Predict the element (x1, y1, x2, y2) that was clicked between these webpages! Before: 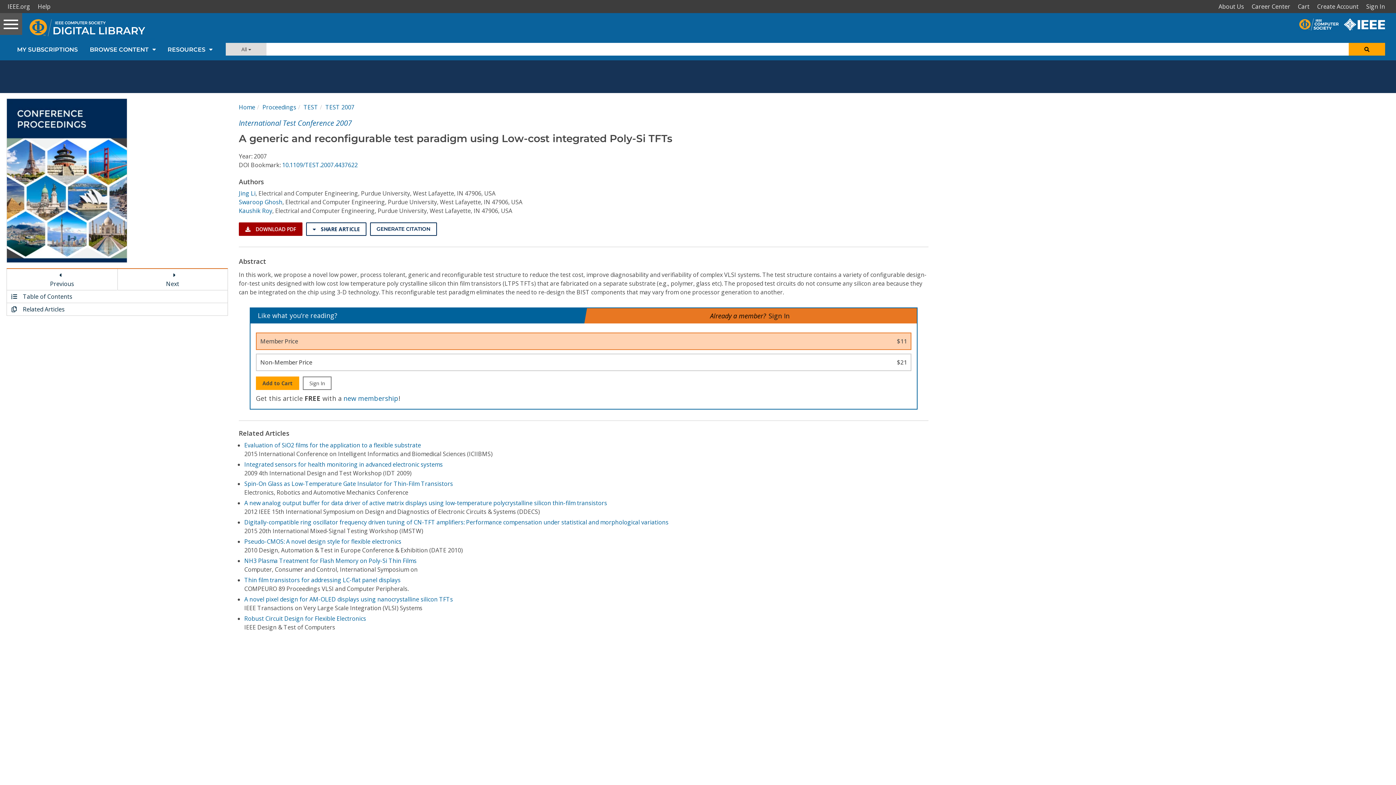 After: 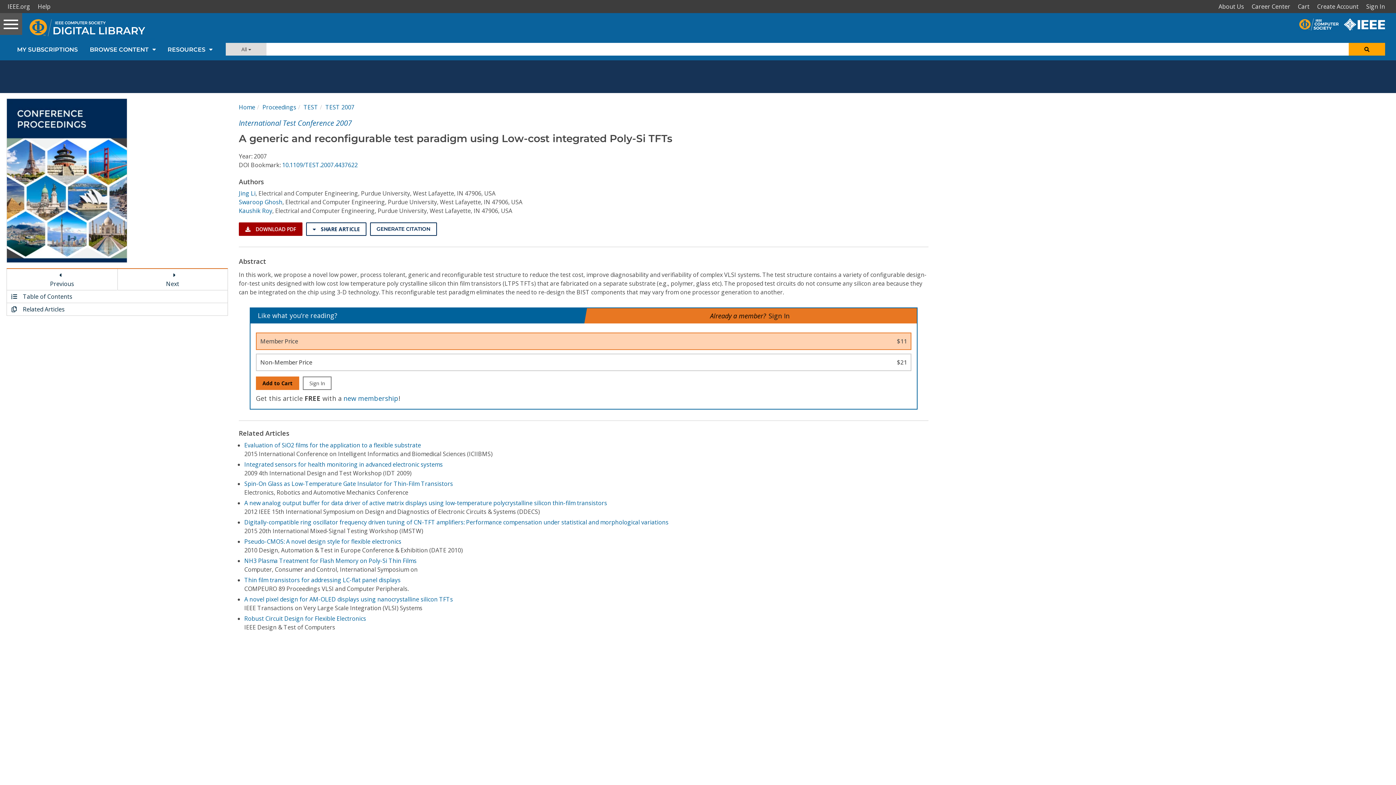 Action: label: Add to Cart bbox: (255, 376, 299, 390)